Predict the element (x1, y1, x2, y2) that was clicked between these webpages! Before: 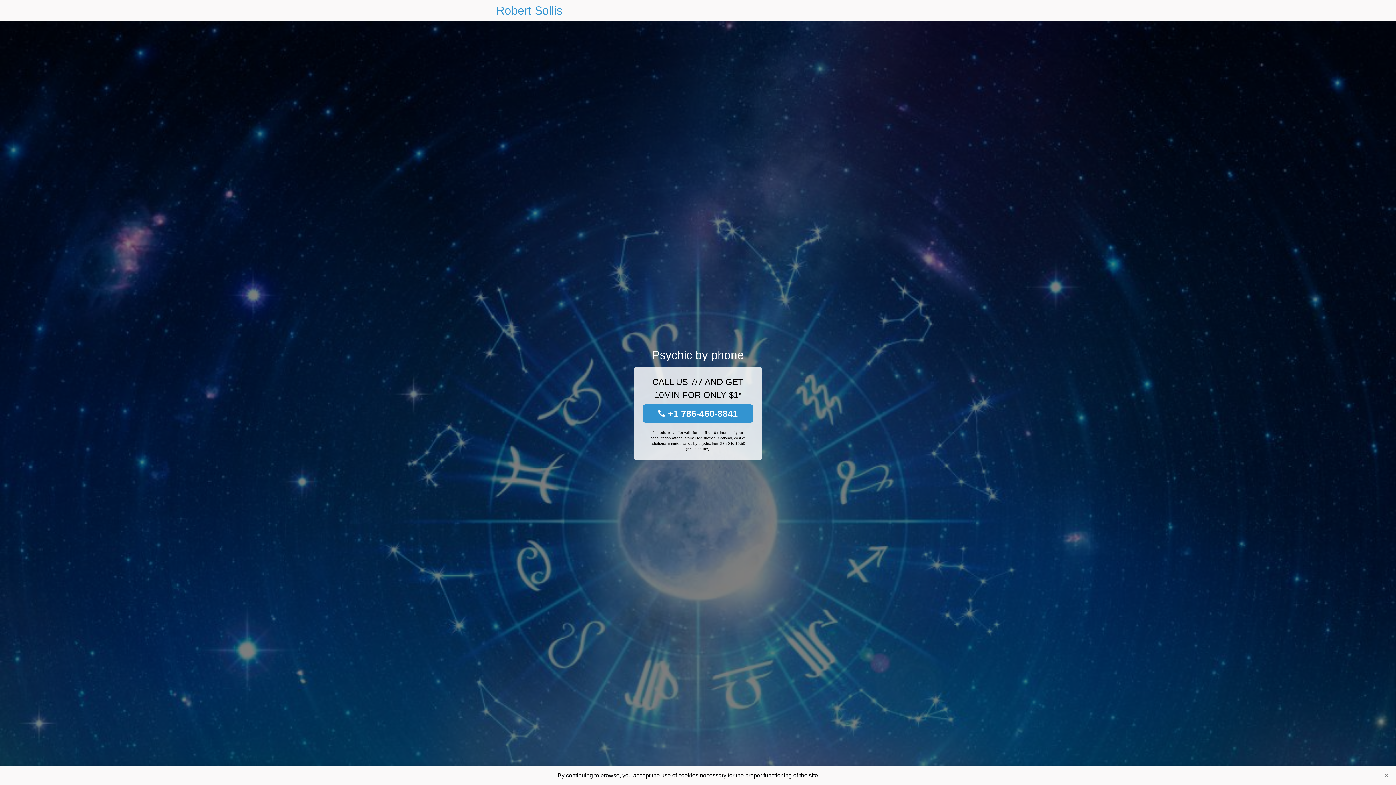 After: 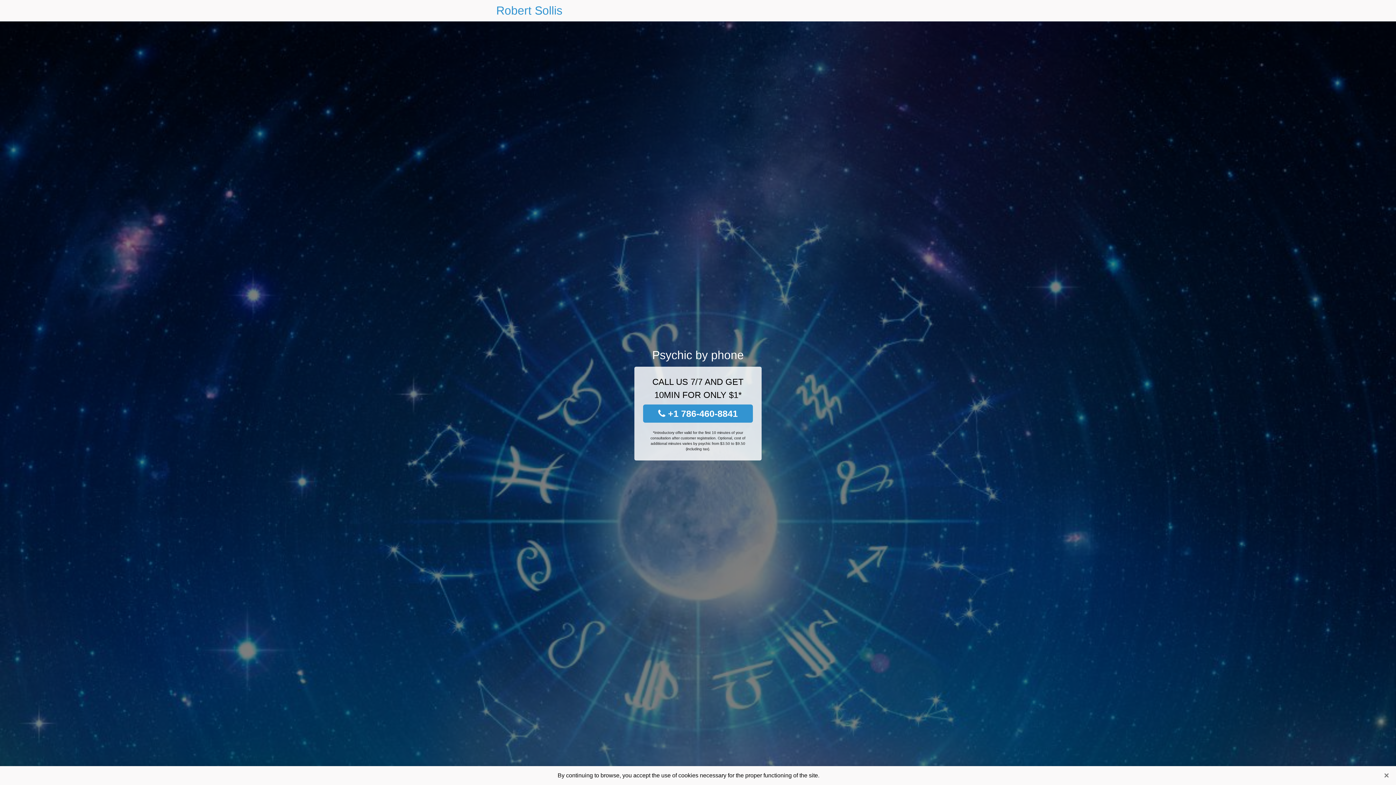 Action: bbox: (496, 0, 562, 21) label: Robert Sollis